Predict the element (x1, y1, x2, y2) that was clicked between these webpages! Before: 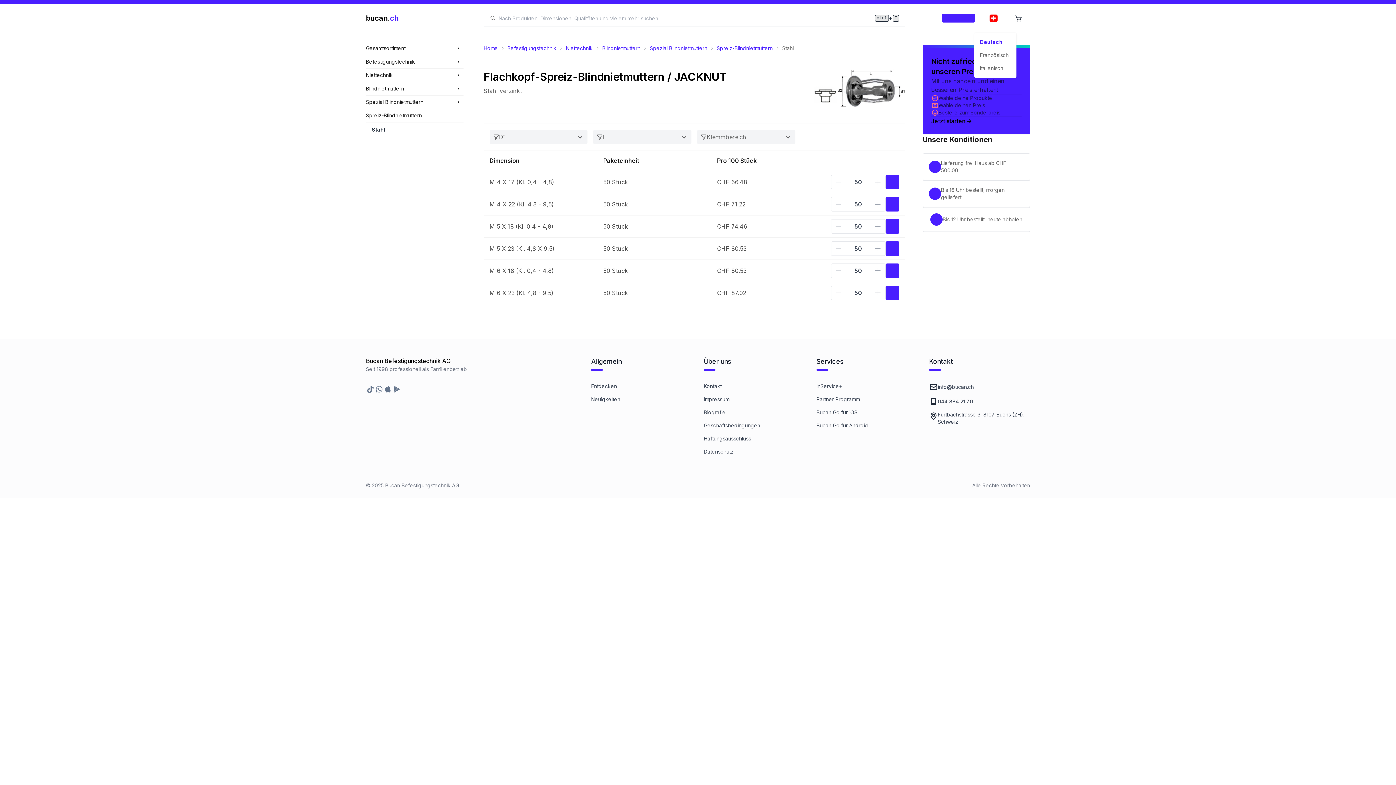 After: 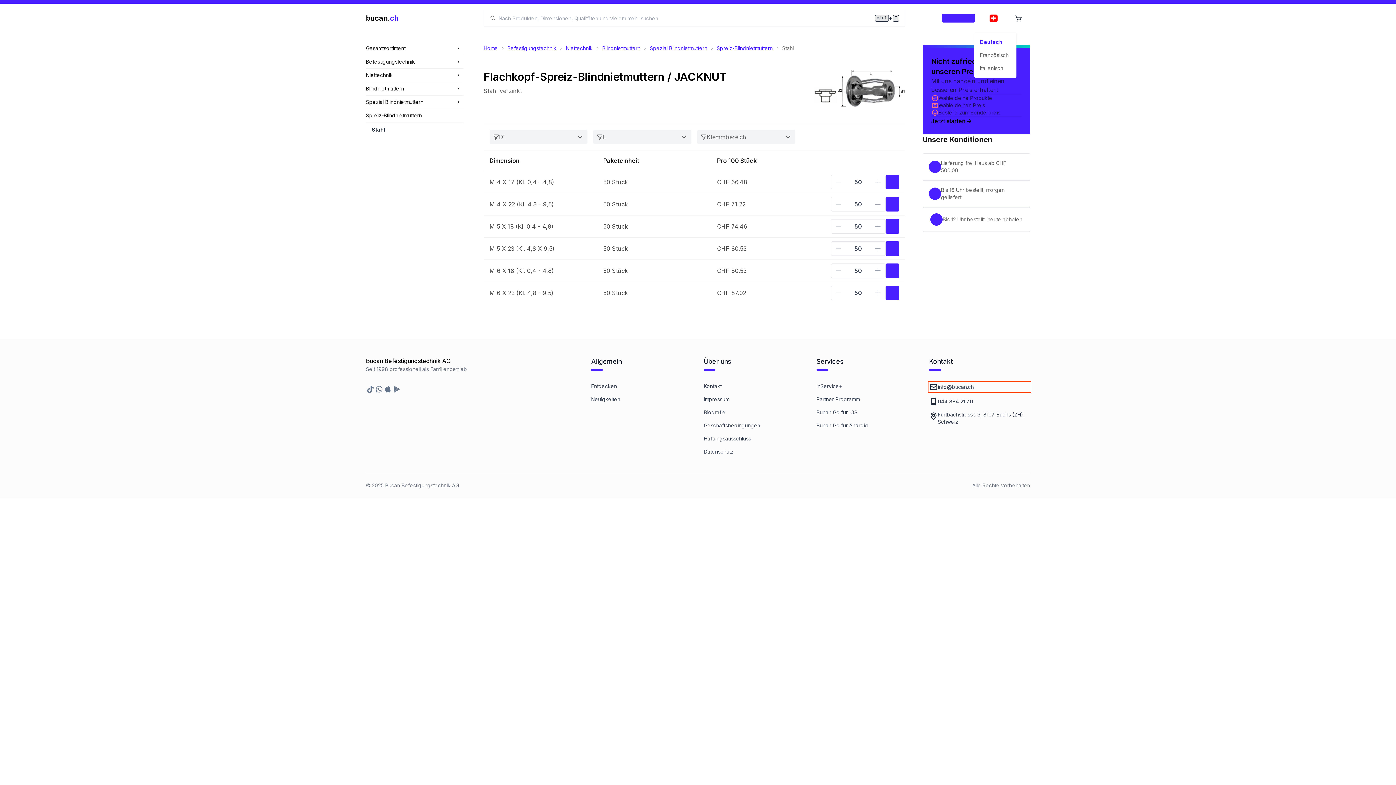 Action: label: info@bucan.ch bbox: (929, 382, 1030, 391)